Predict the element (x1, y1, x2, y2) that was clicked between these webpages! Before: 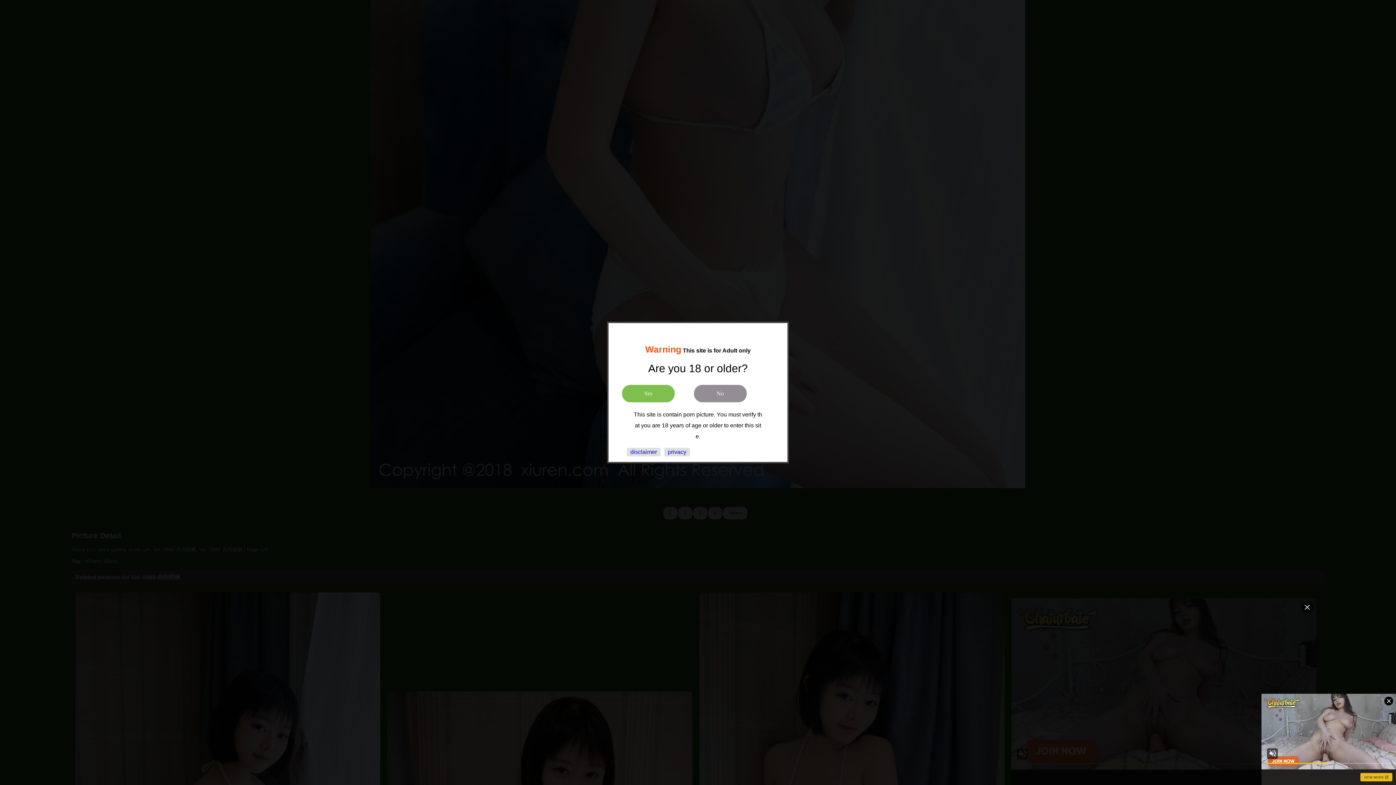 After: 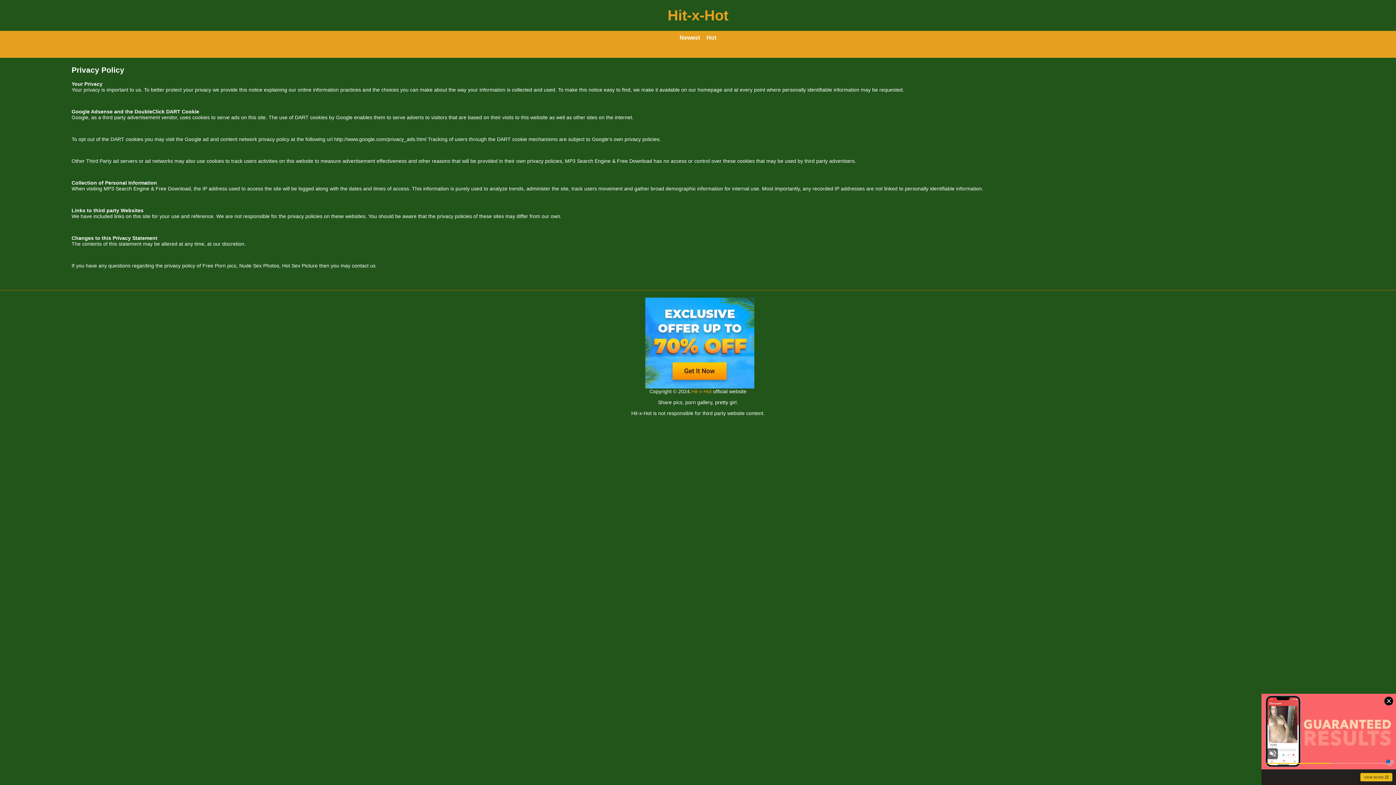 Action: bbox: (668, 449, 686, 455) label: privacy